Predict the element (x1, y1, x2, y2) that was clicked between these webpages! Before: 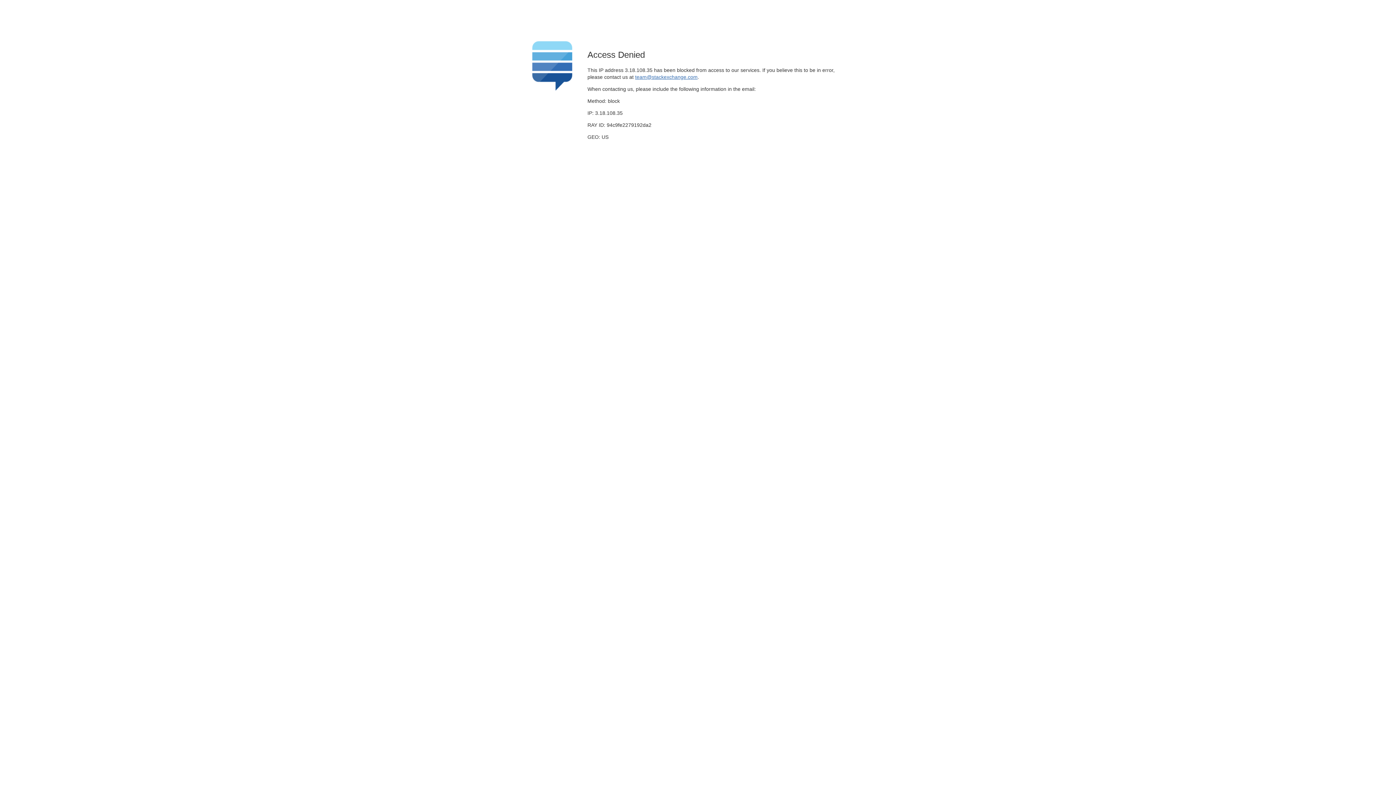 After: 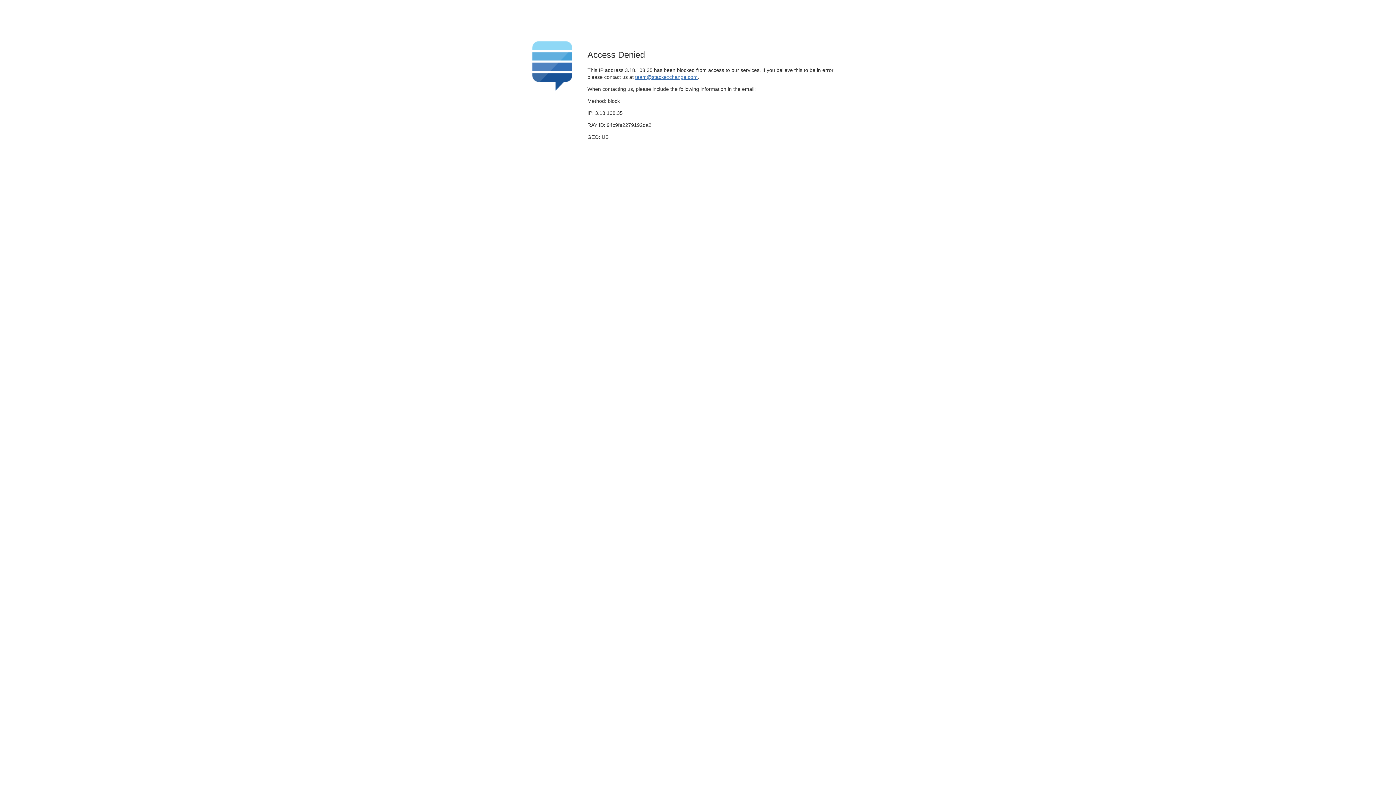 Action: label: team@stackexchange.com bbox: (635, 74, 697, 79)